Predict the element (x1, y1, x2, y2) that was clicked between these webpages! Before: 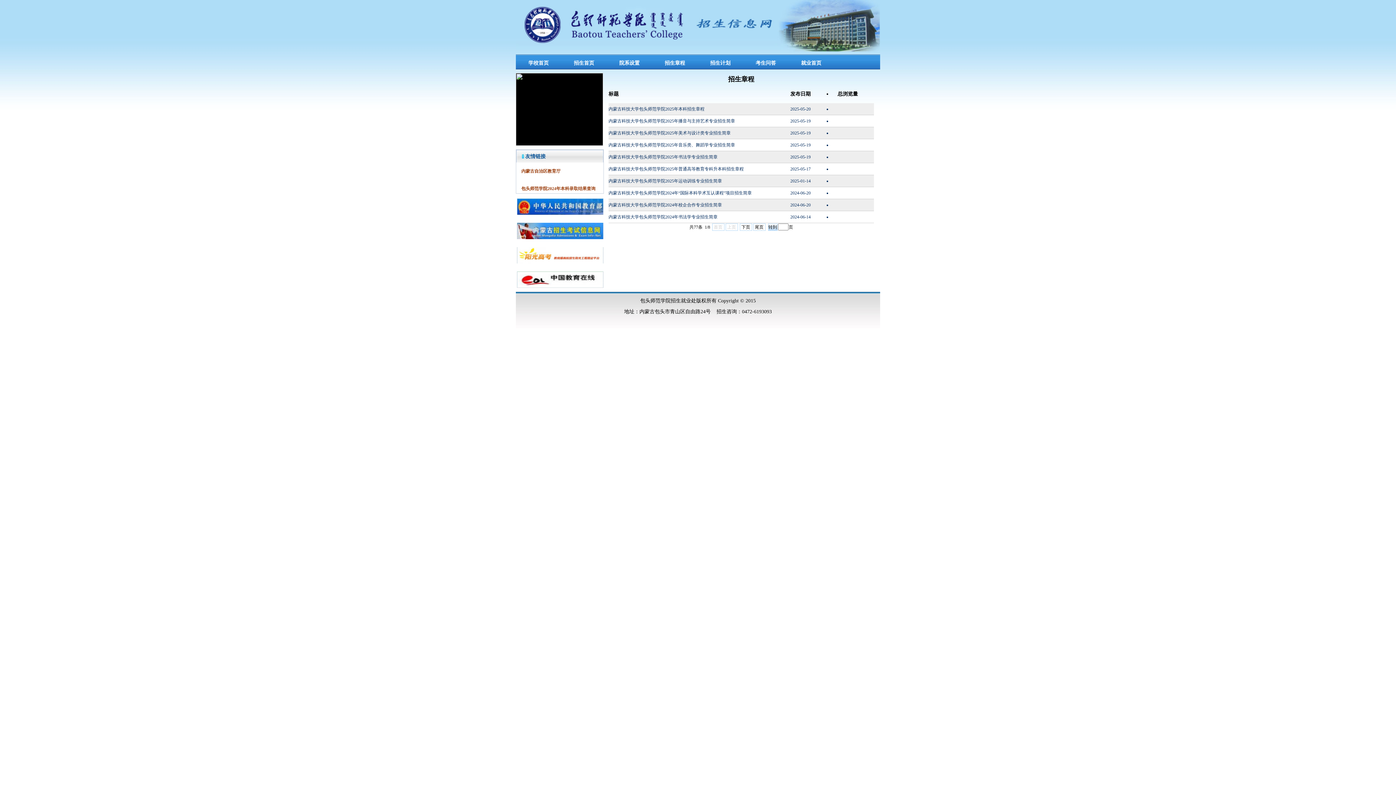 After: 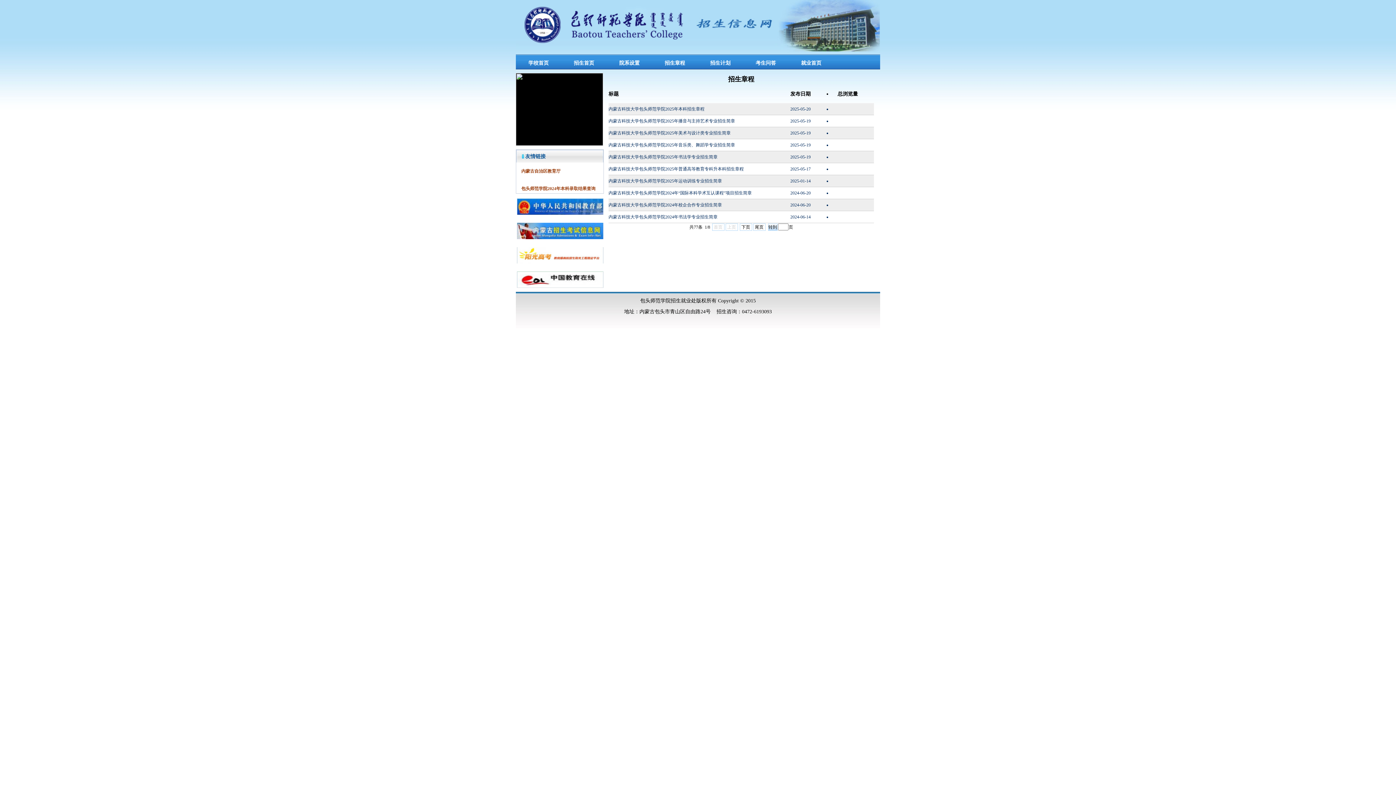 Action: bbox: (517, 234, 603, 240)